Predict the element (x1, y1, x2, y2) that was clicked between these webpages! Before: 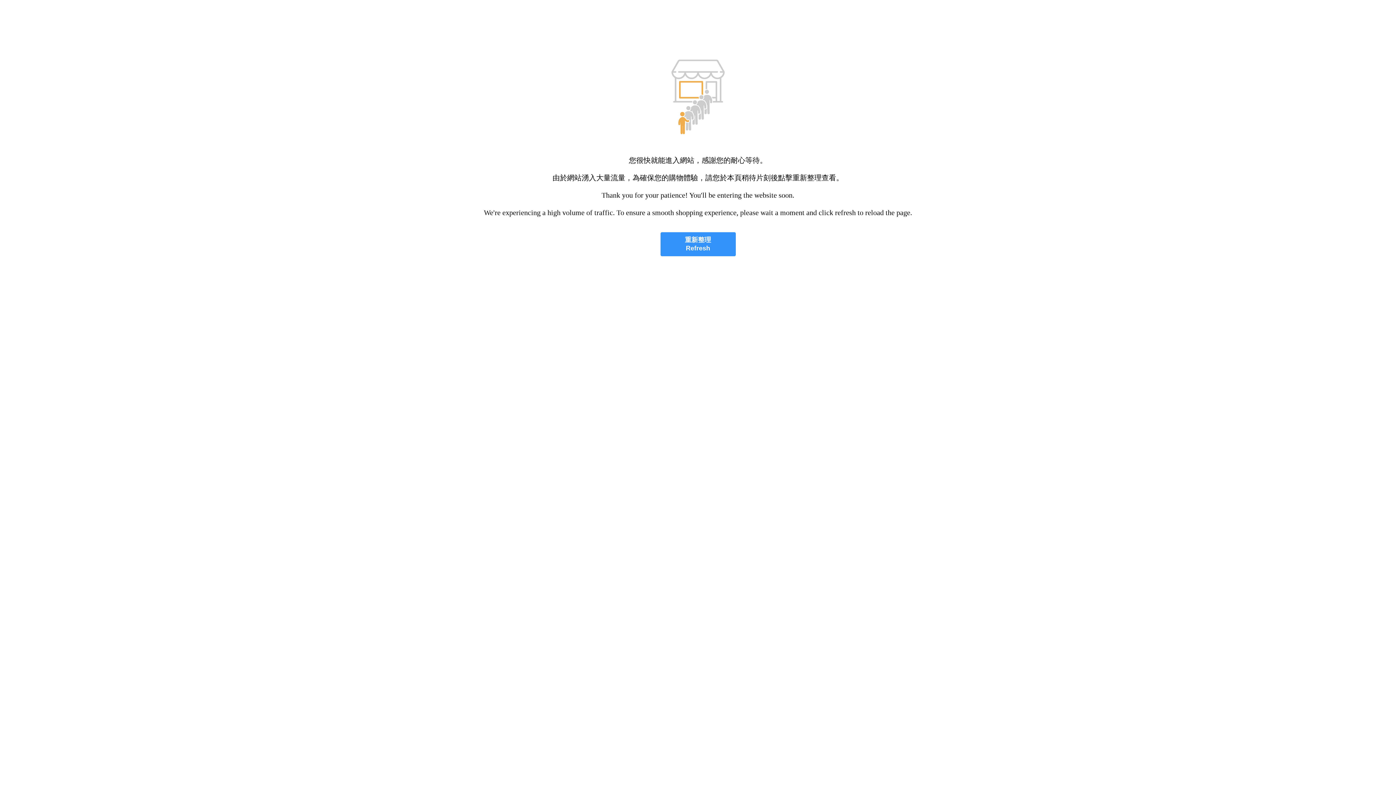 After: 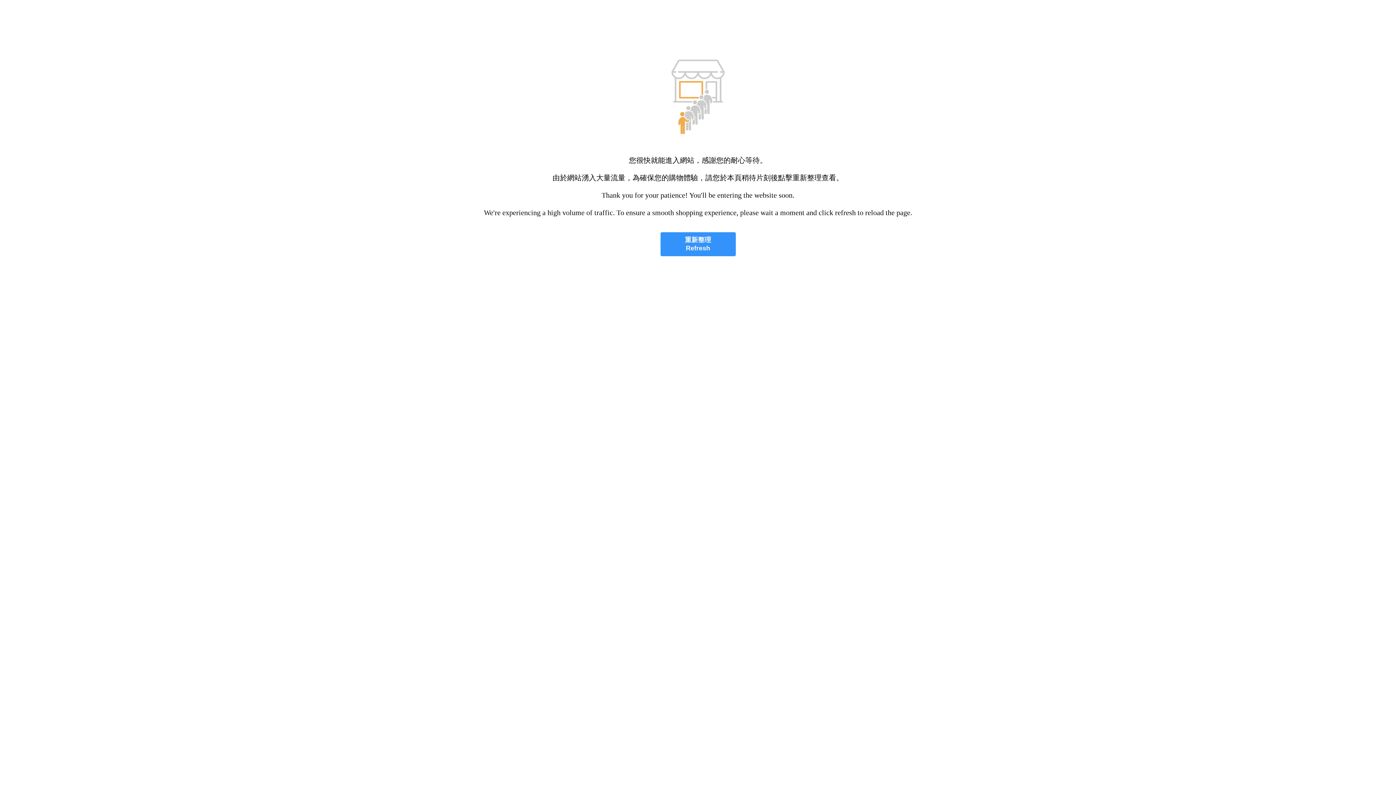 Action: label: 重新整理
Refresh bbox: (660, 232, 735, 256)